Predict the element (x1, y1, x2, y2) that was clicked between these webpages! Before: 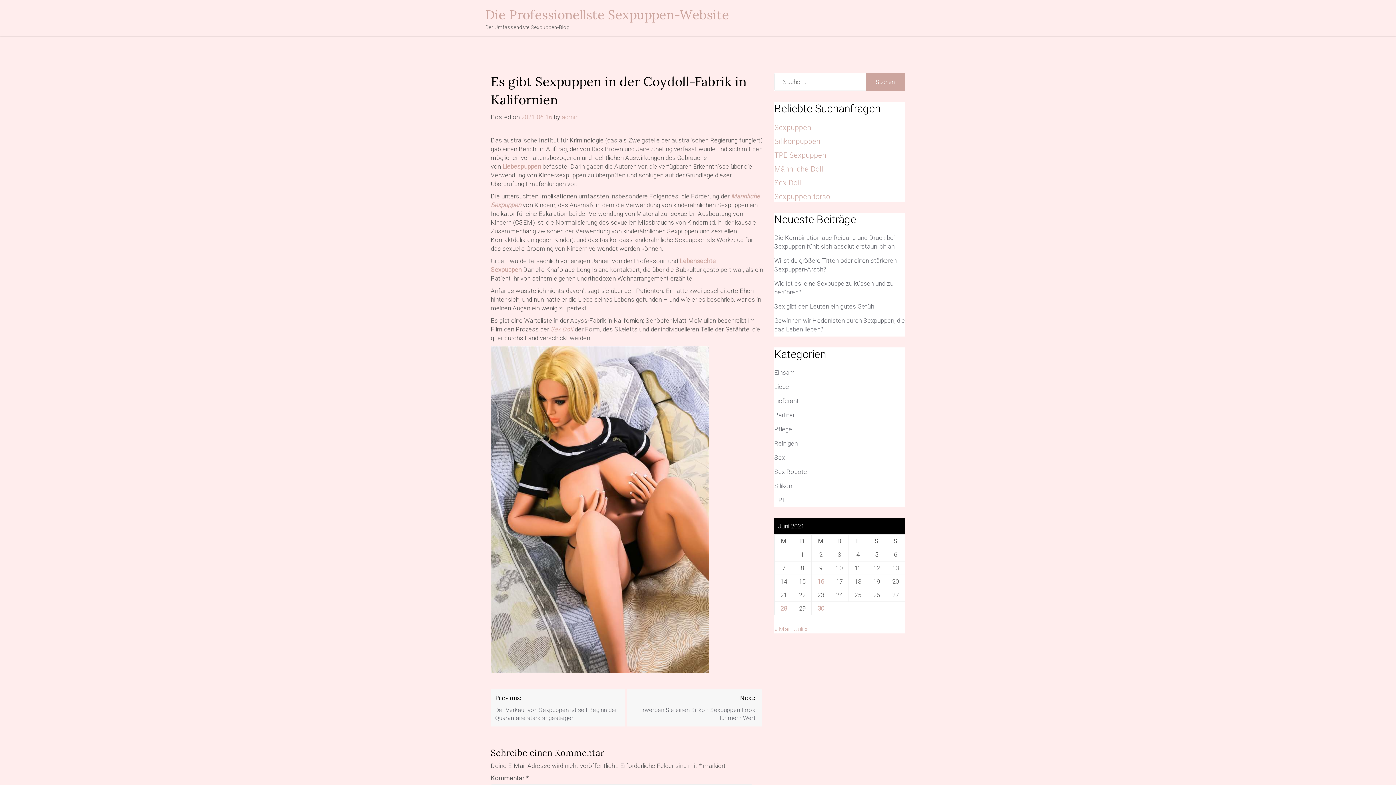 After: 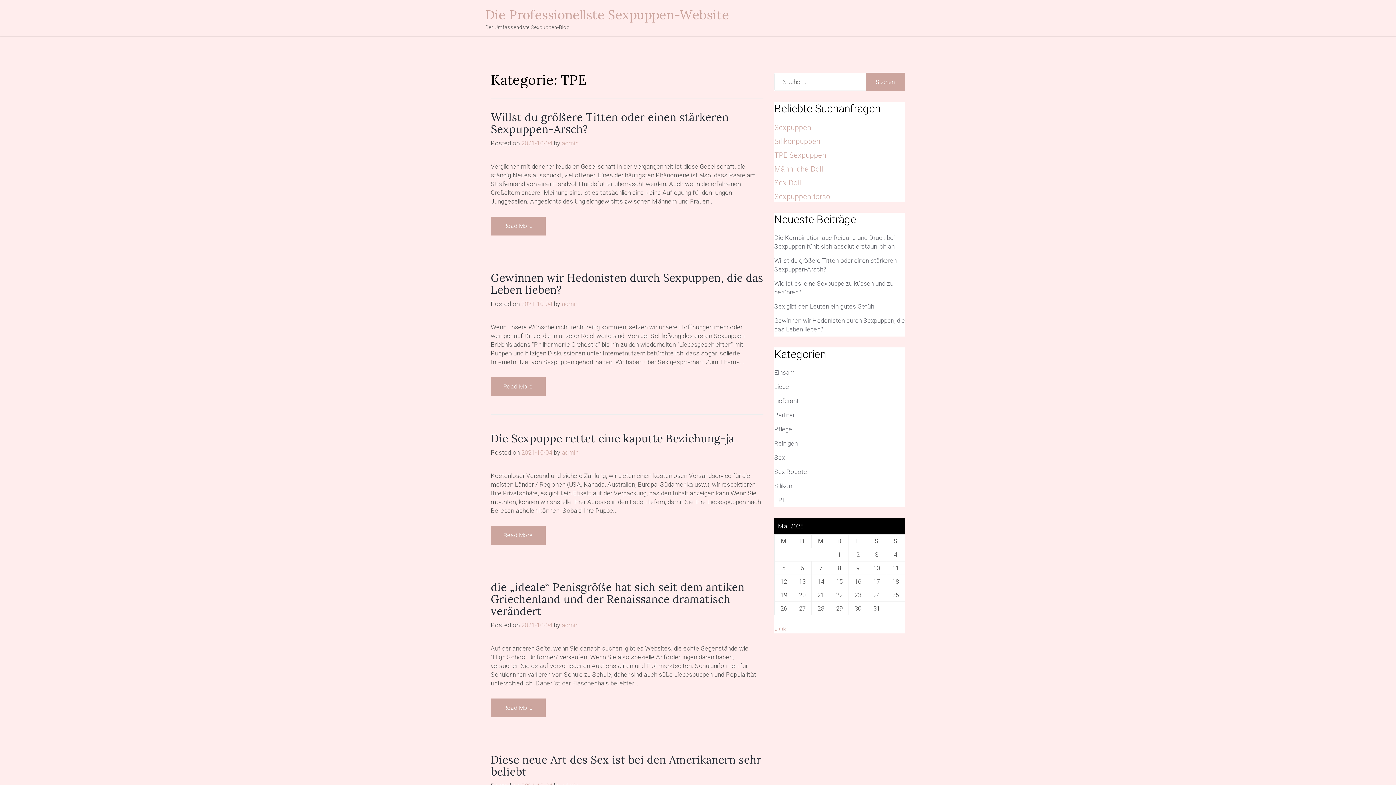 Action: bbox: (774, 496, 786, 504) label: TPE